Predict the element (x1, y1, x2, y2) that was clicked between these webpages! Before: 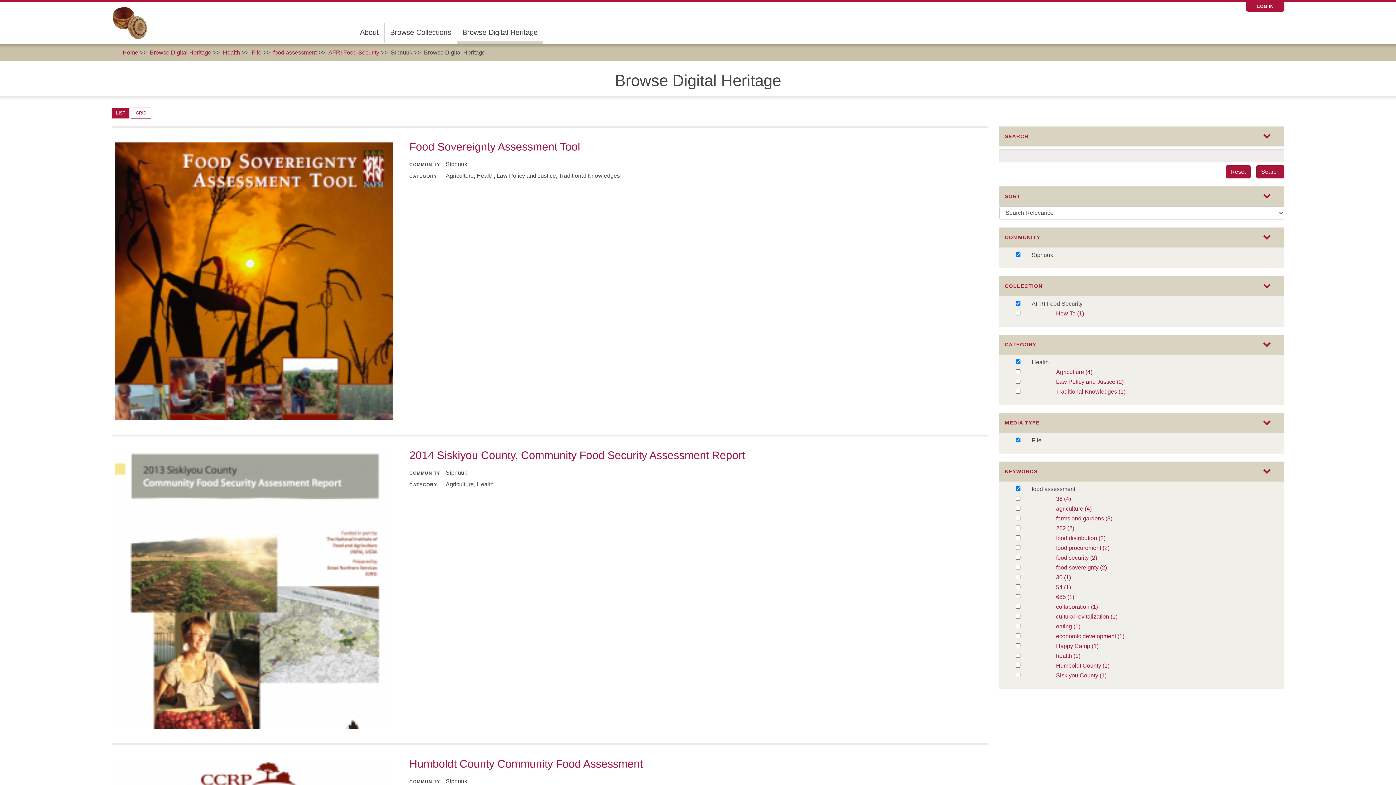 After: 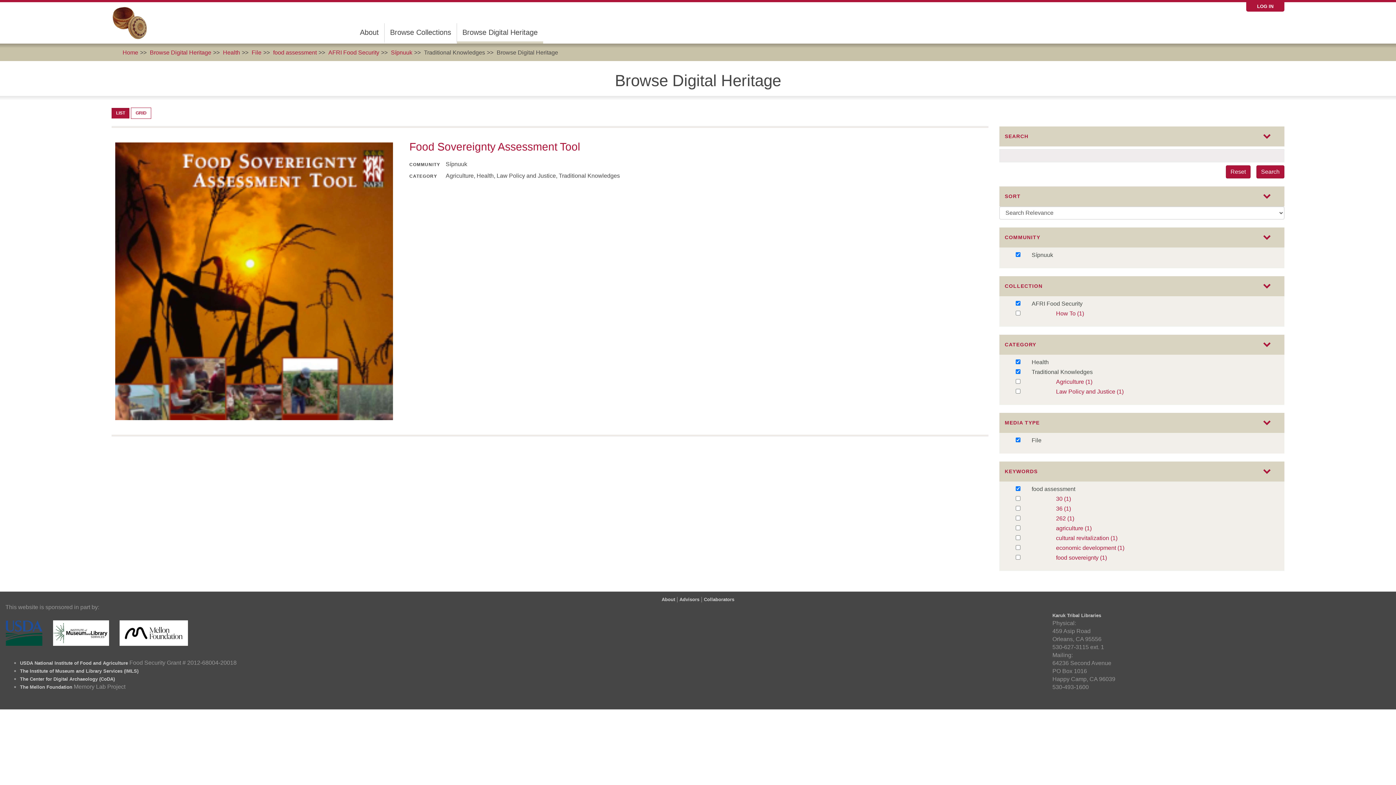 Action: label: Traditional Knowledges (1)
Apply Traditional Knowledges filter bbox: (1056, 388, 1274, 396)